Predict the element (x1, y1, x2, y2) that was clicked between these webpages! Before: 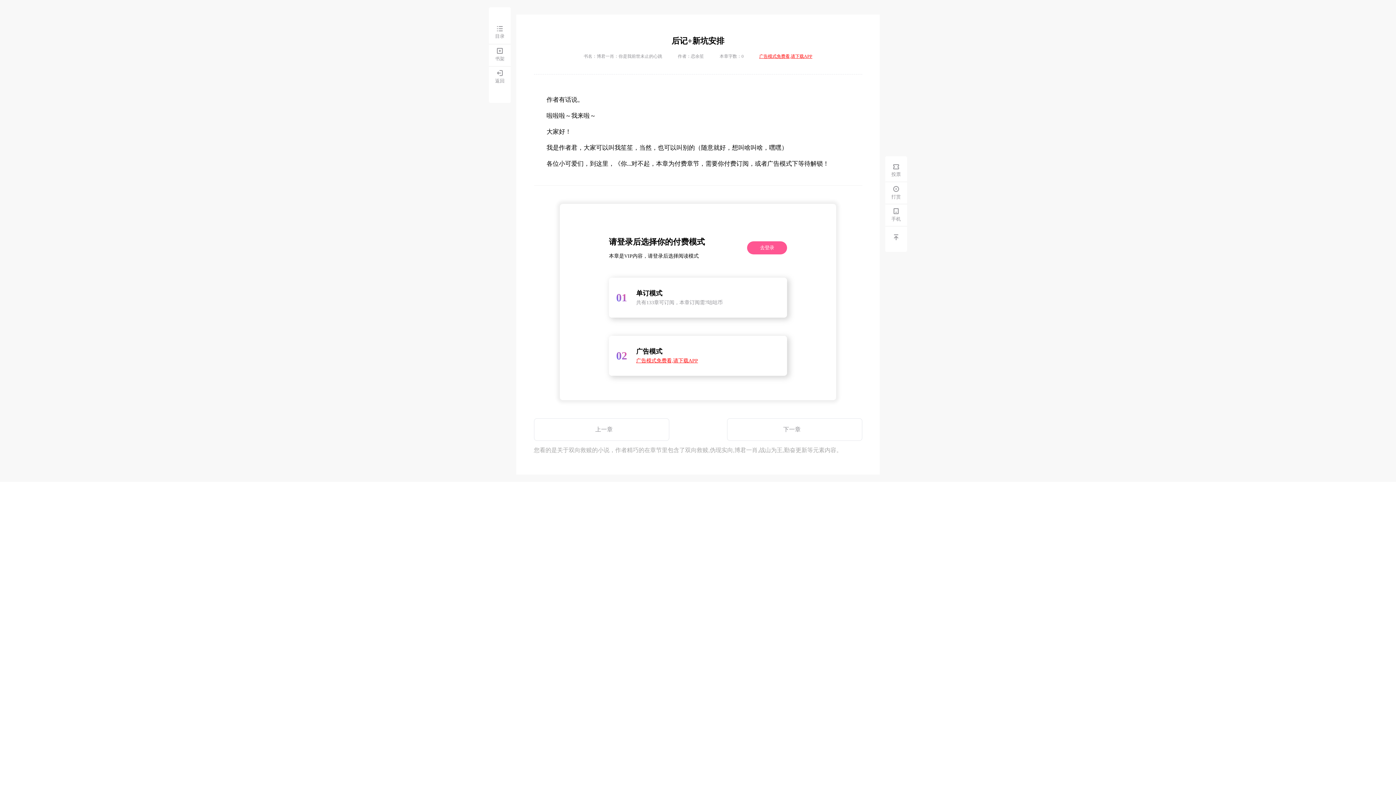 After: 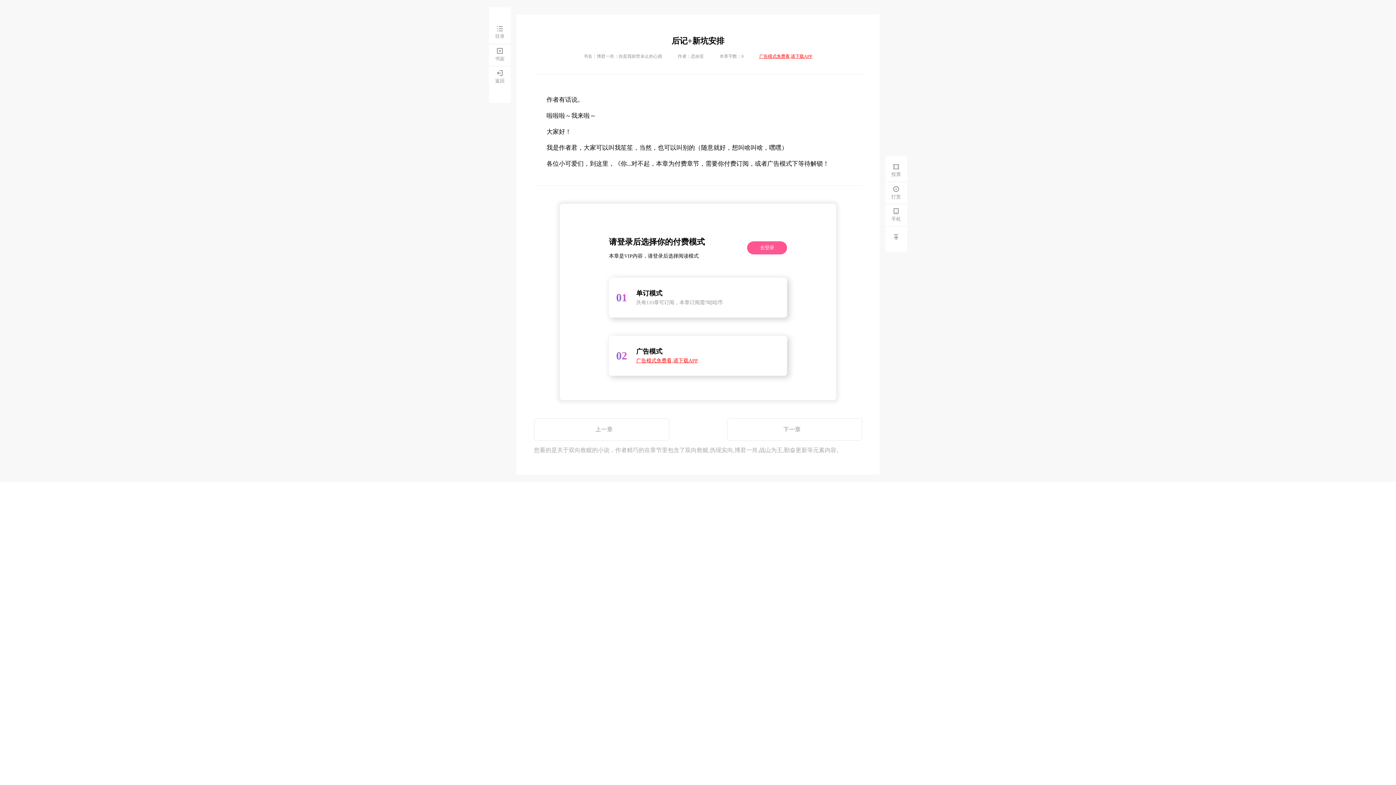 Action: bbox: (636, 358, 698, 363) label: 广告模式免费看,请下载APP